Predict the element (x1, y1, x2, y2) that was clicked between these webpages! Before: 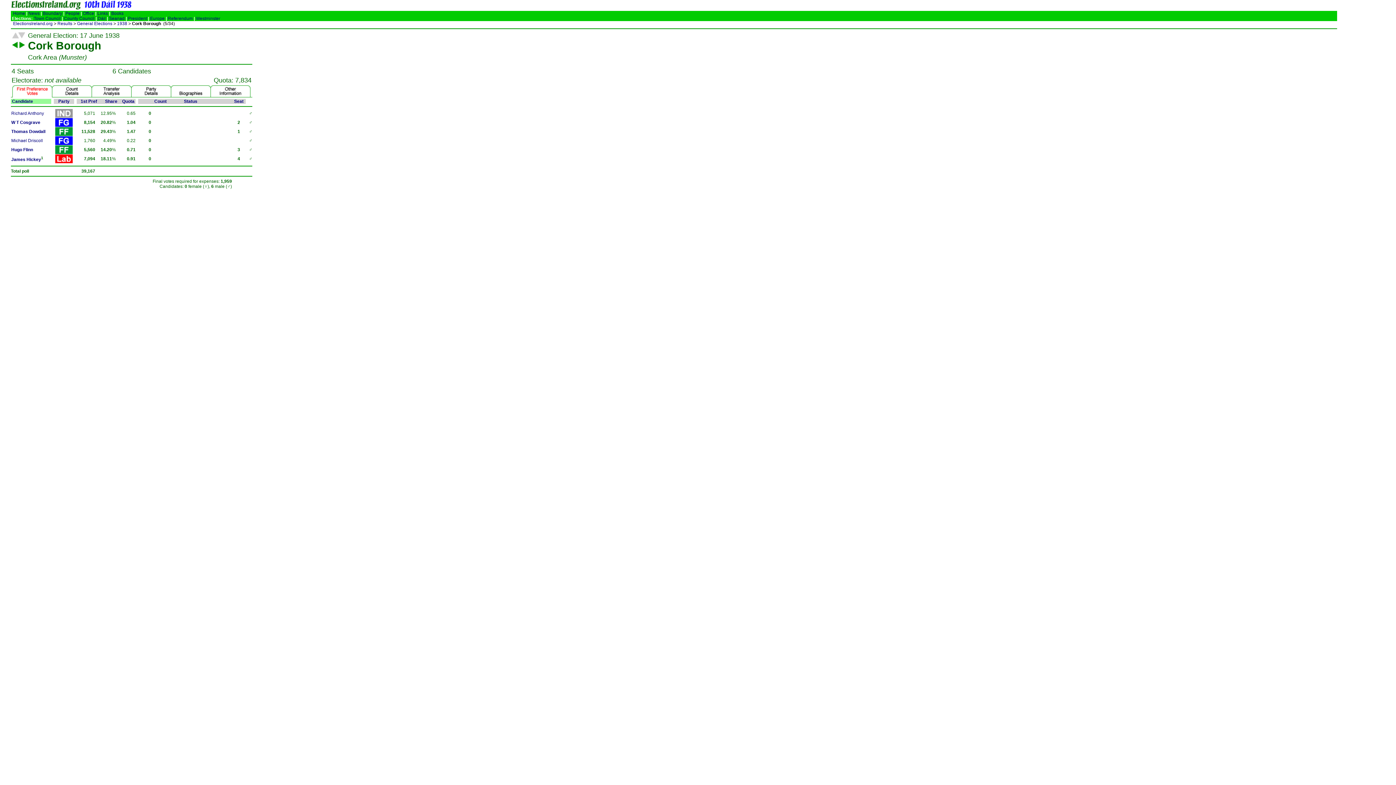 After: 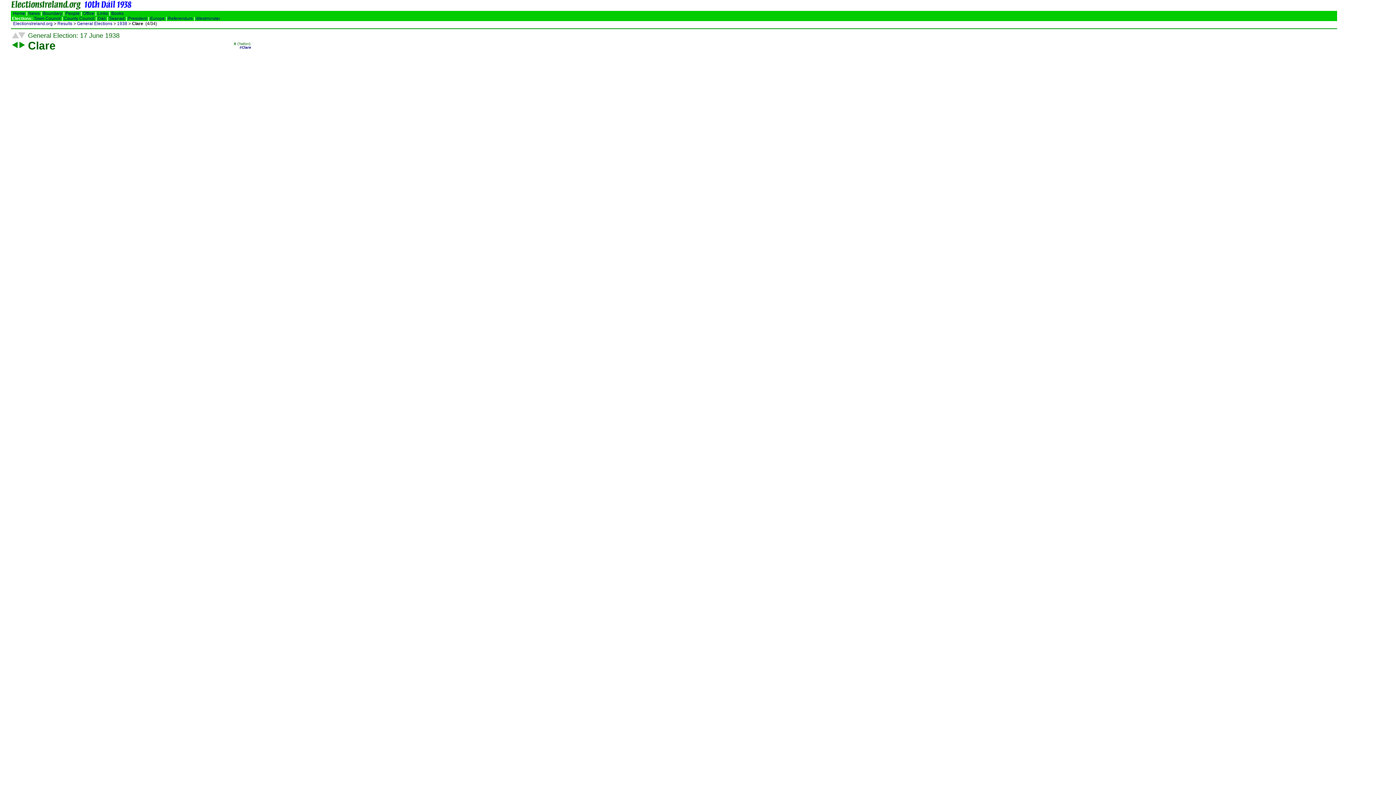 Action: bbox: (12, 43, 17, 49)